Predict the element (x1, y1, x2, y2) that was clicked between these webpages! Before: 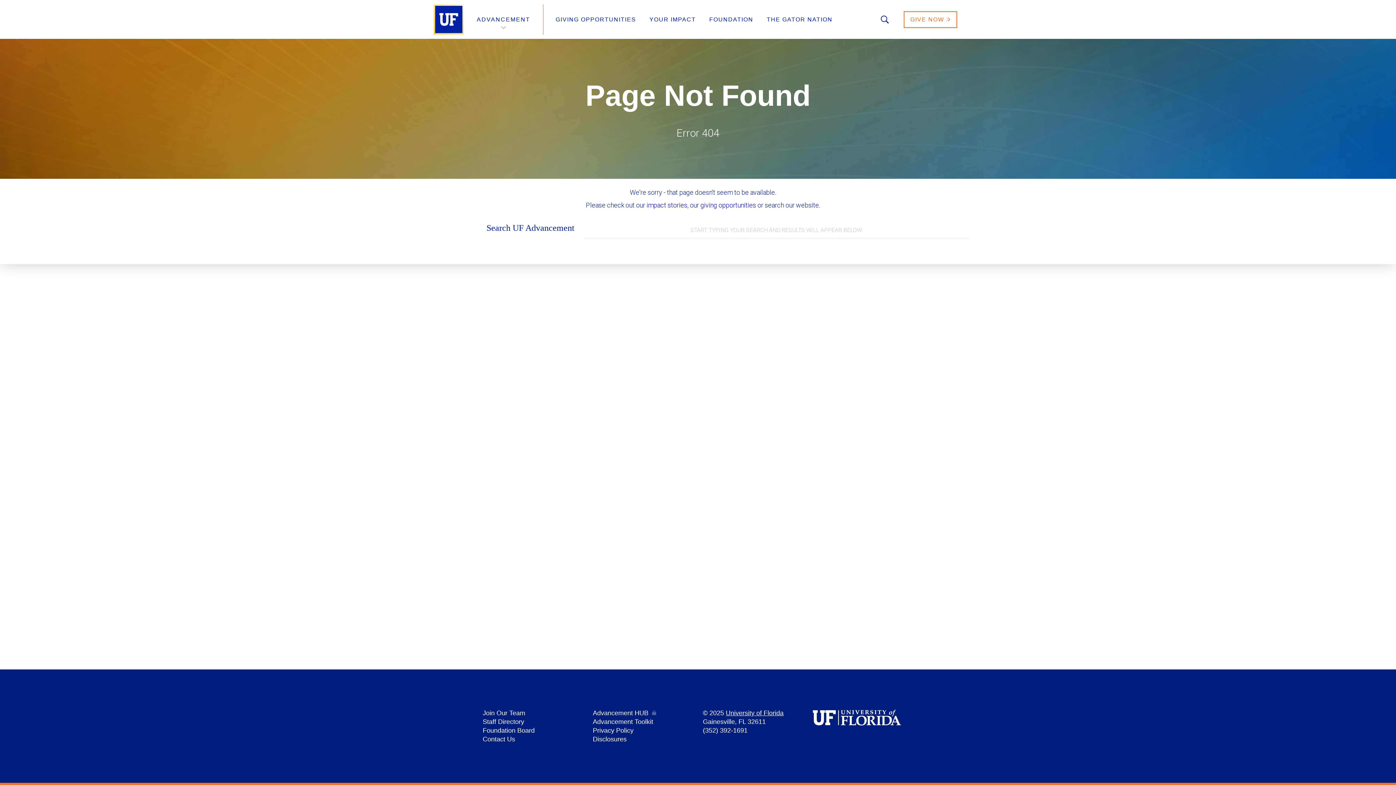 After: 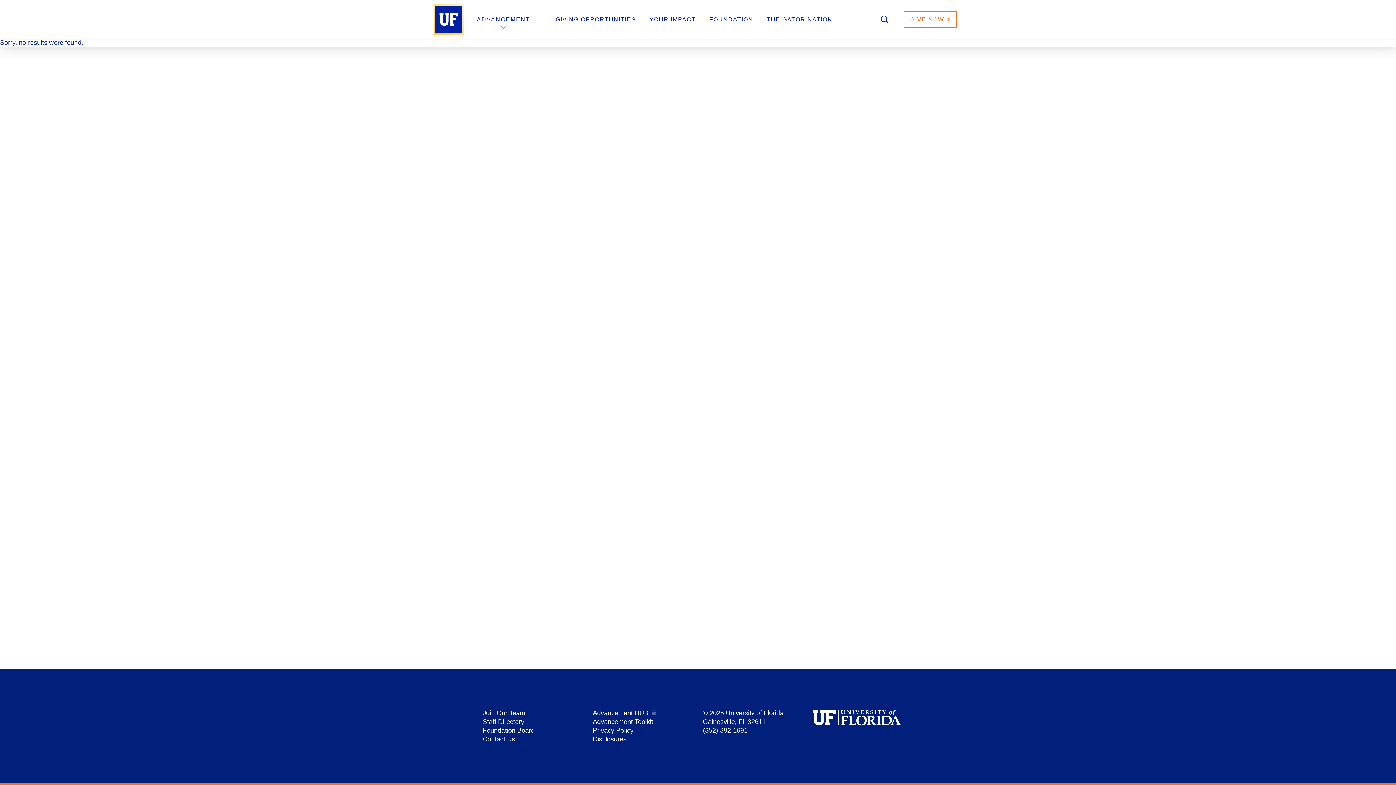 Action: label: ADVANCEMENT bbox: (476, 0, 530, 38)